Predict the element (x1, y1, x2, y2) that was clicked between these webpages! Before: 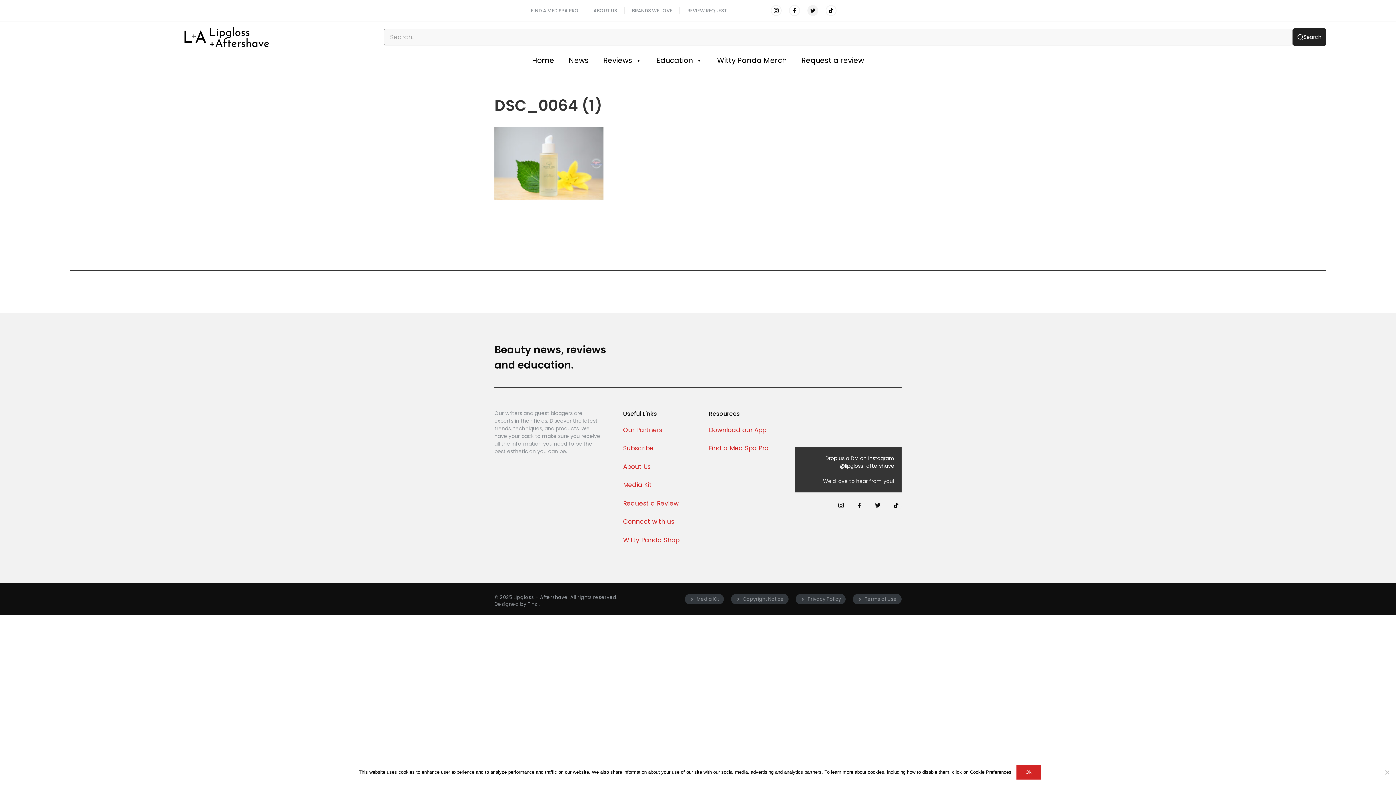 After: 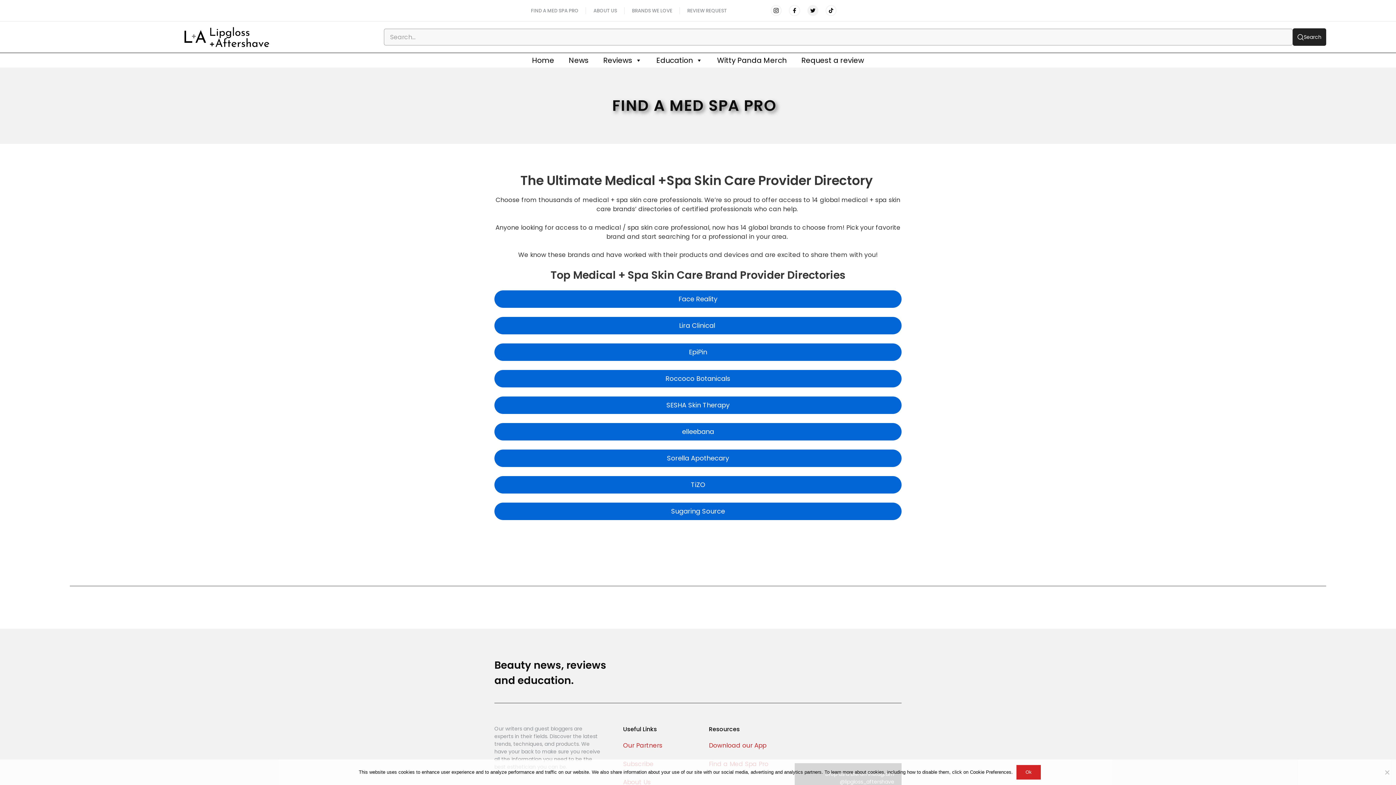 Action: label: Find a Med Spa Pro bbox: (709, 444, 768, 452)